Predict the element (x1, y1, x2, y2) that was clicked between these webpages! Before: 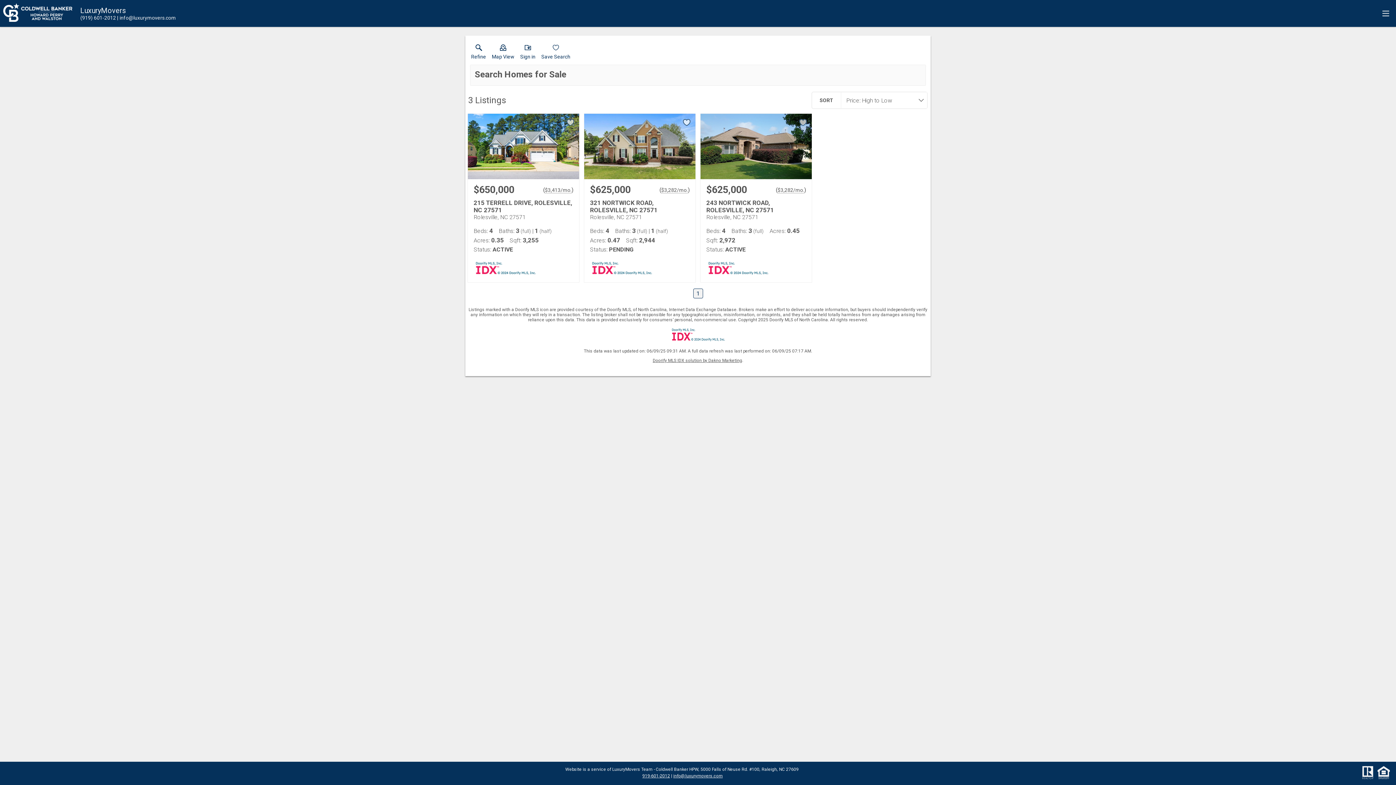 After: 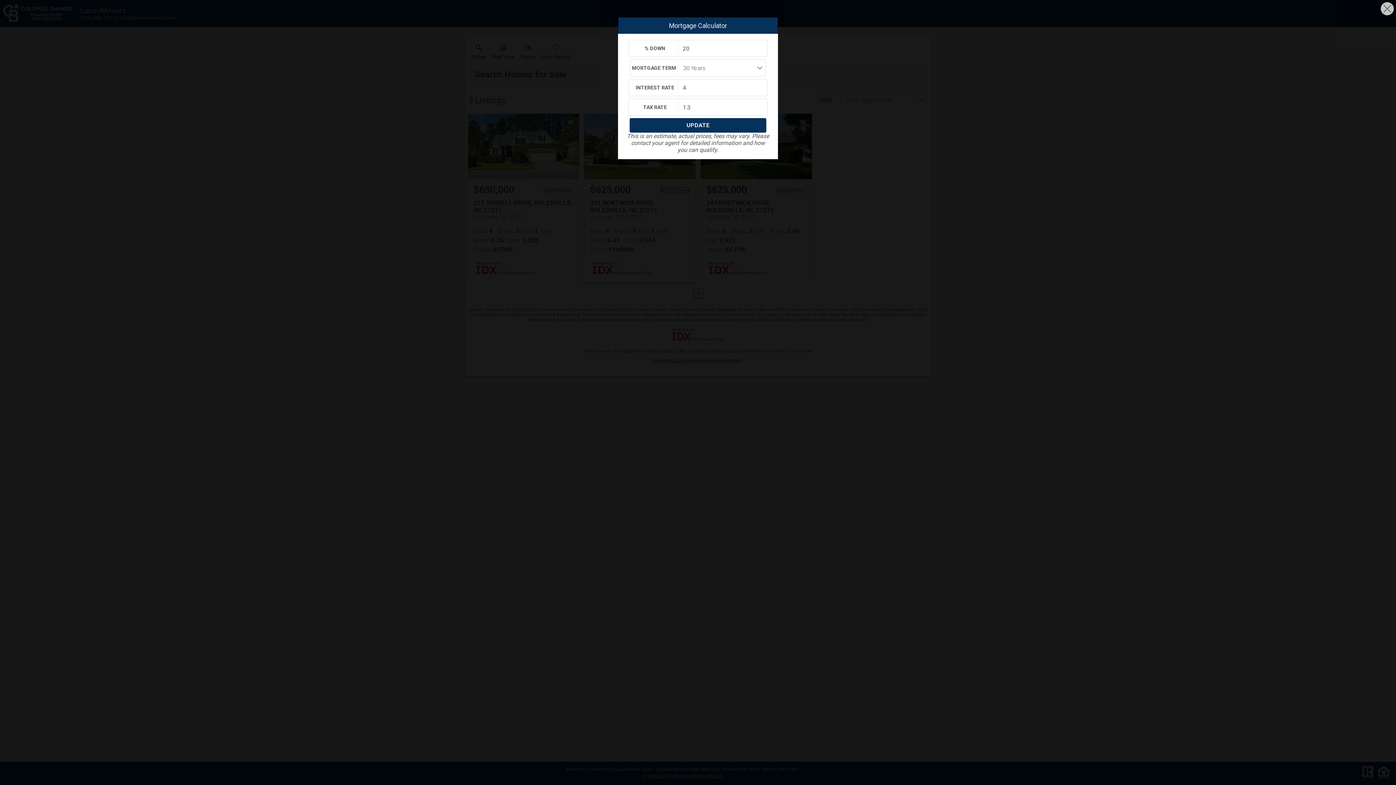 Action: label: Approximate mortgage payment $3,282 per month. bbox: (661, 187, 688, 193)